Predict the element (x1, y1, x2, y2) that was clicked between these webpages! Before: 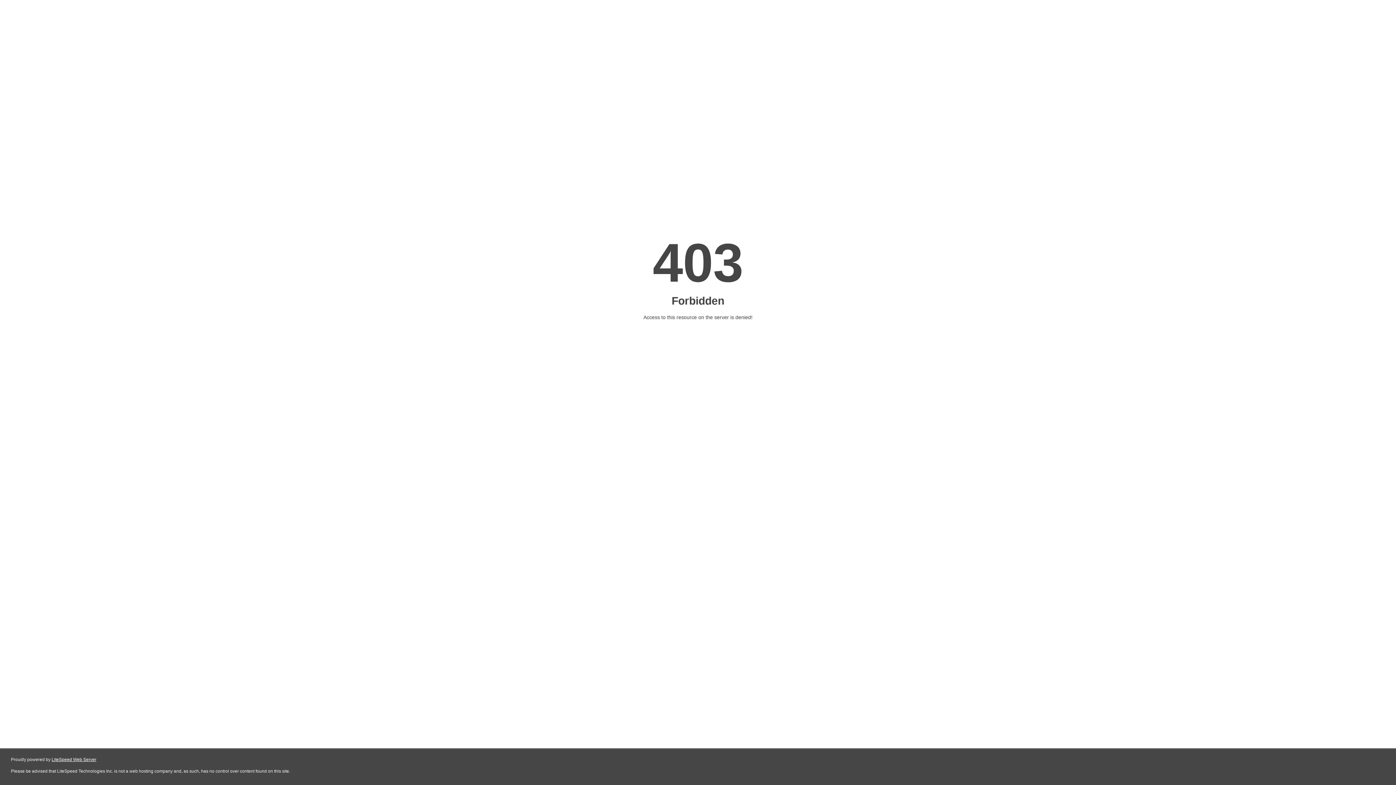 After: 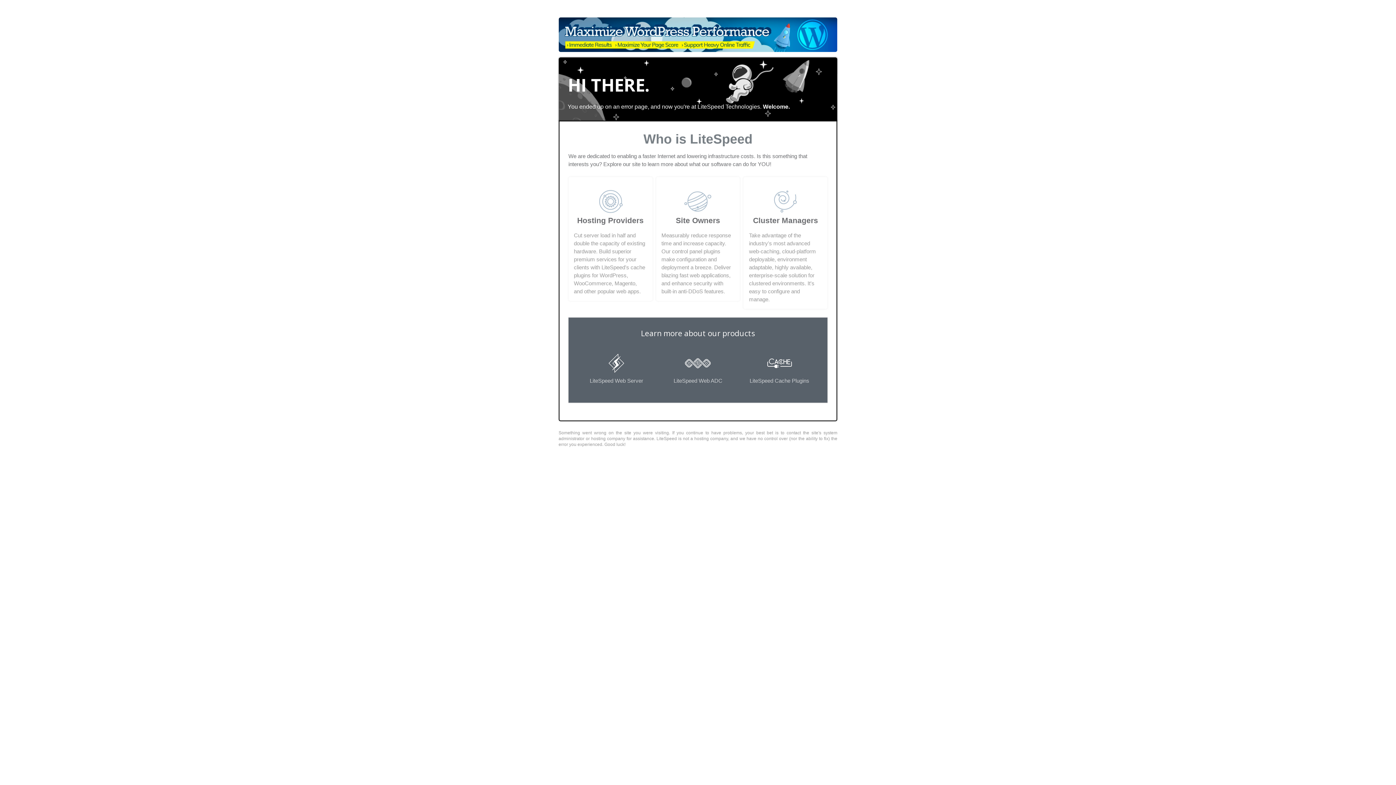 Action: bbox: (51, 757, 96, 762) label: LiteSpeed Web Server